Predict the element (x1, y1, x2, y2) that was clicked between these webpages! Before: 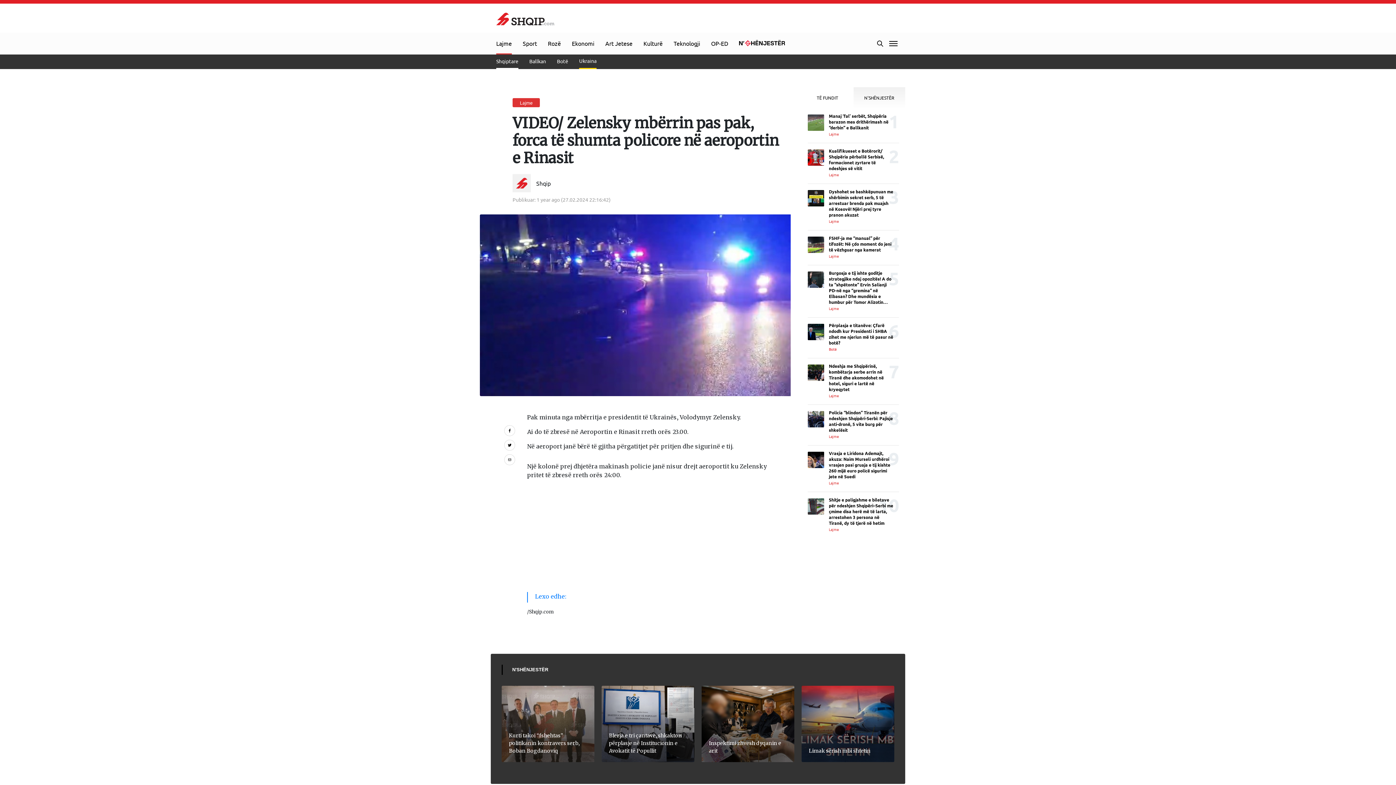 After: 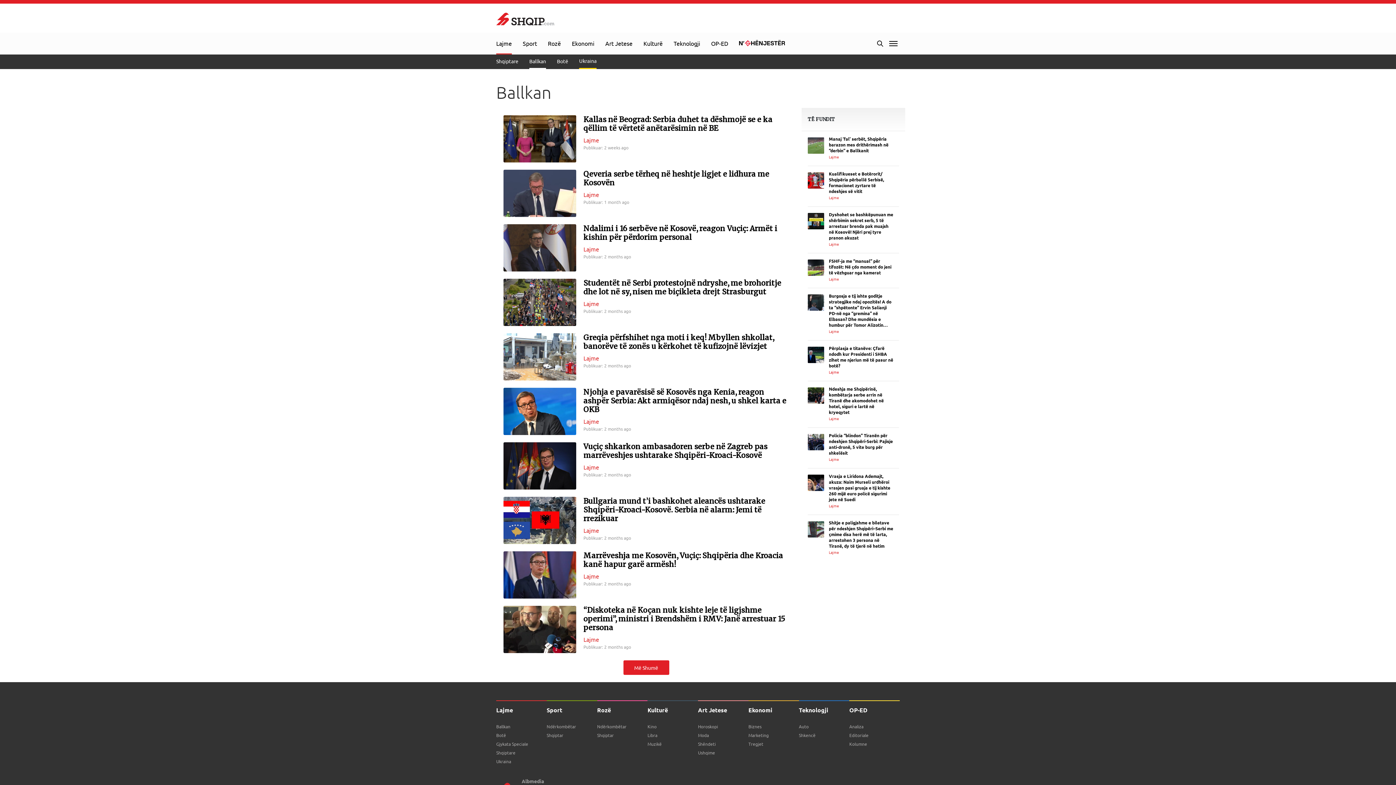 Action: bbox: (529, 54, 546, 68) label: Ballkan